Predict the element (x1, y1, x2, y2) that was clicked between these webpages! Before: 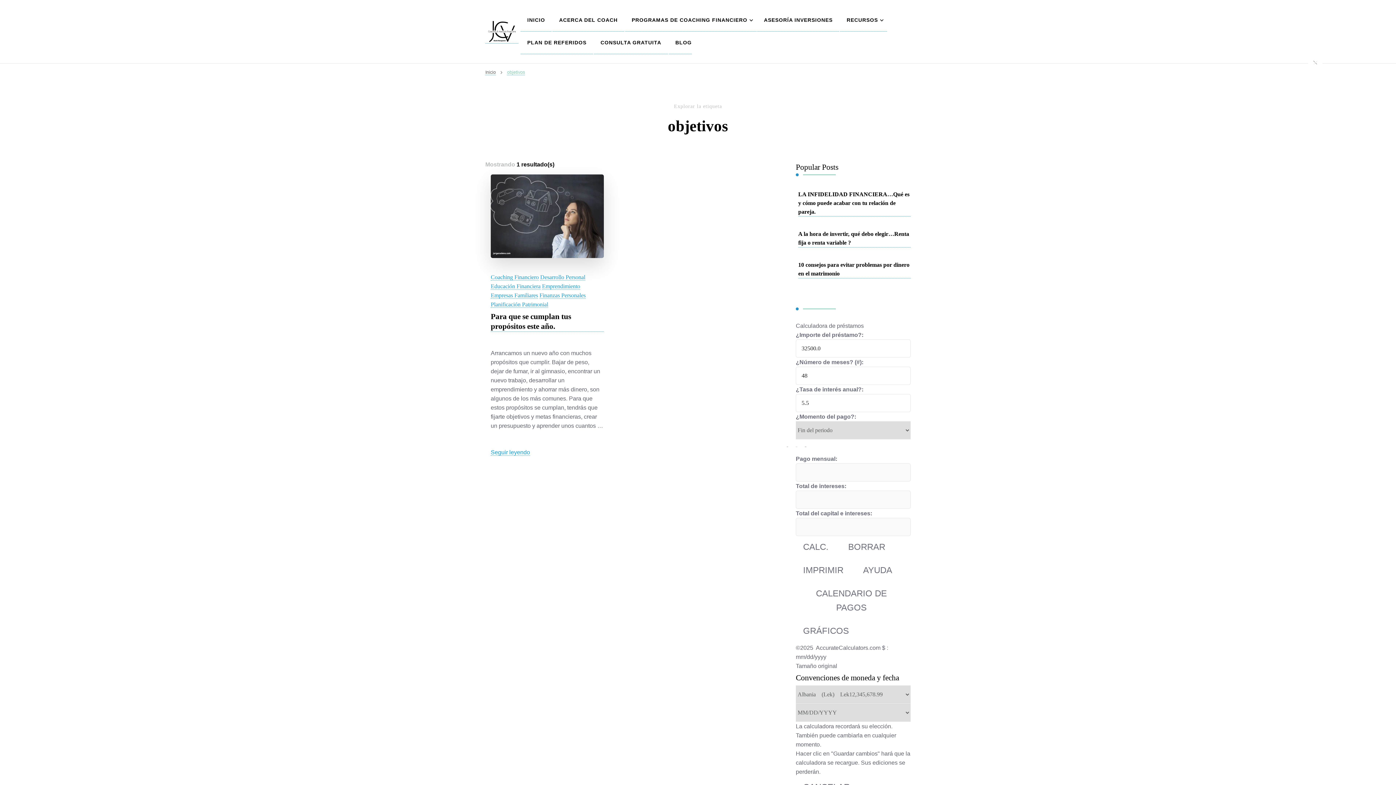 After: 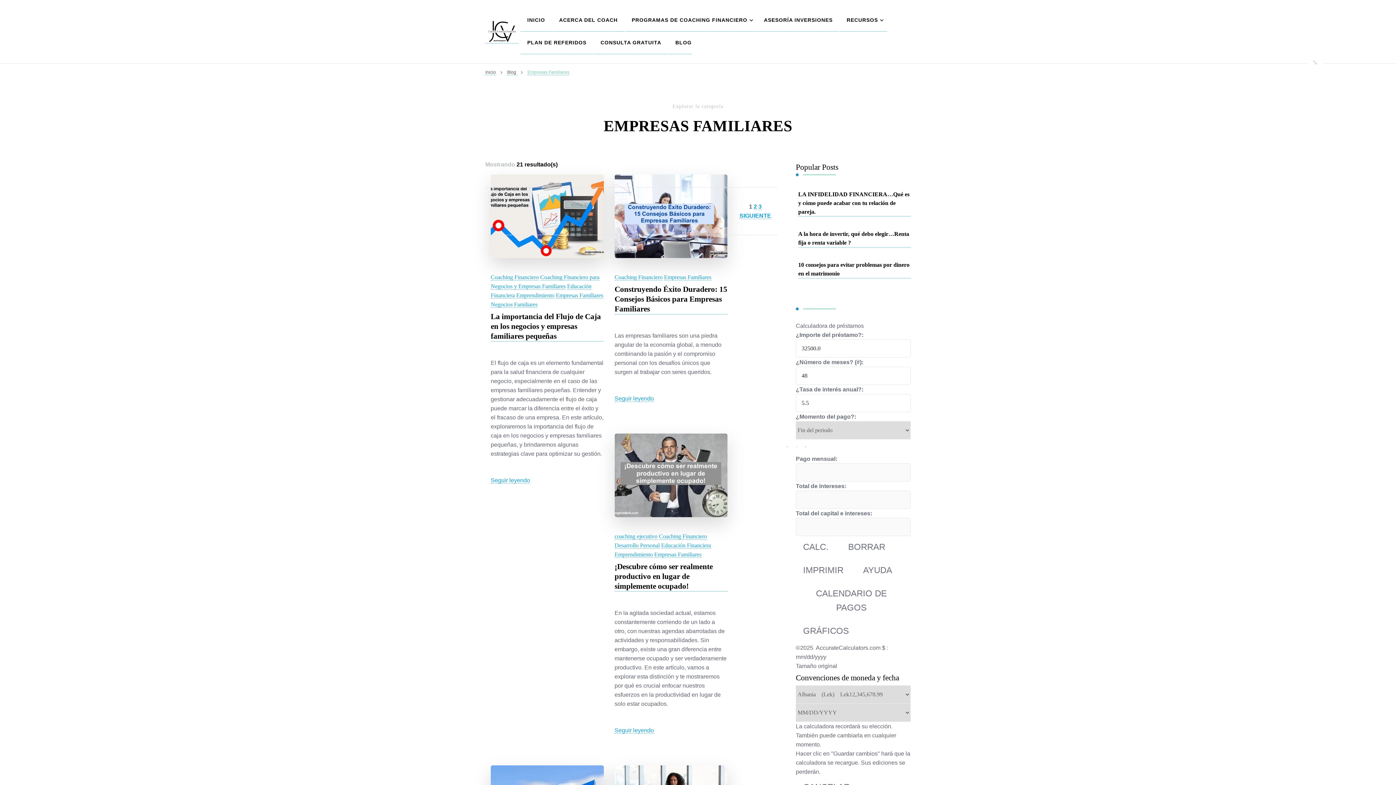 Action: bbox: (490, 292, 538, 299) label: Empresas Familiares